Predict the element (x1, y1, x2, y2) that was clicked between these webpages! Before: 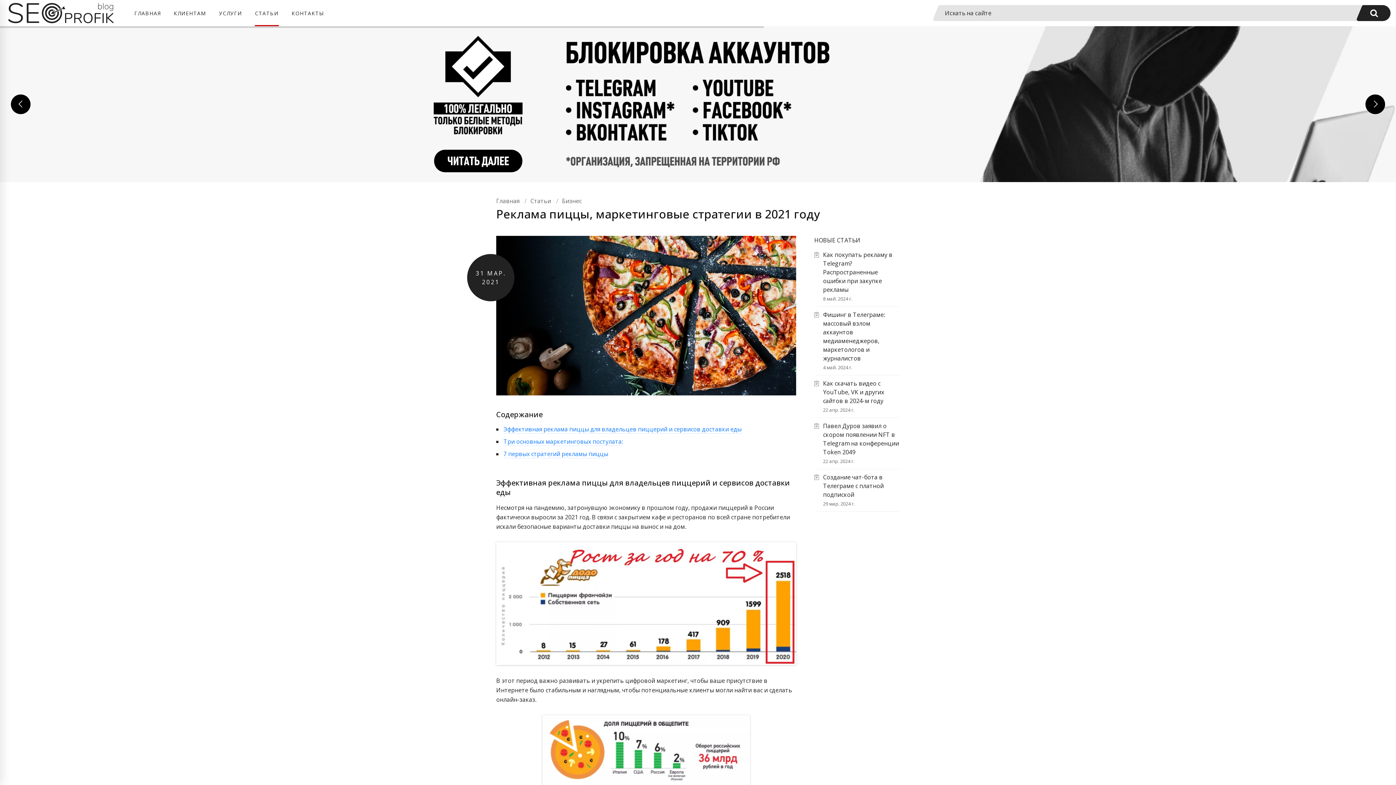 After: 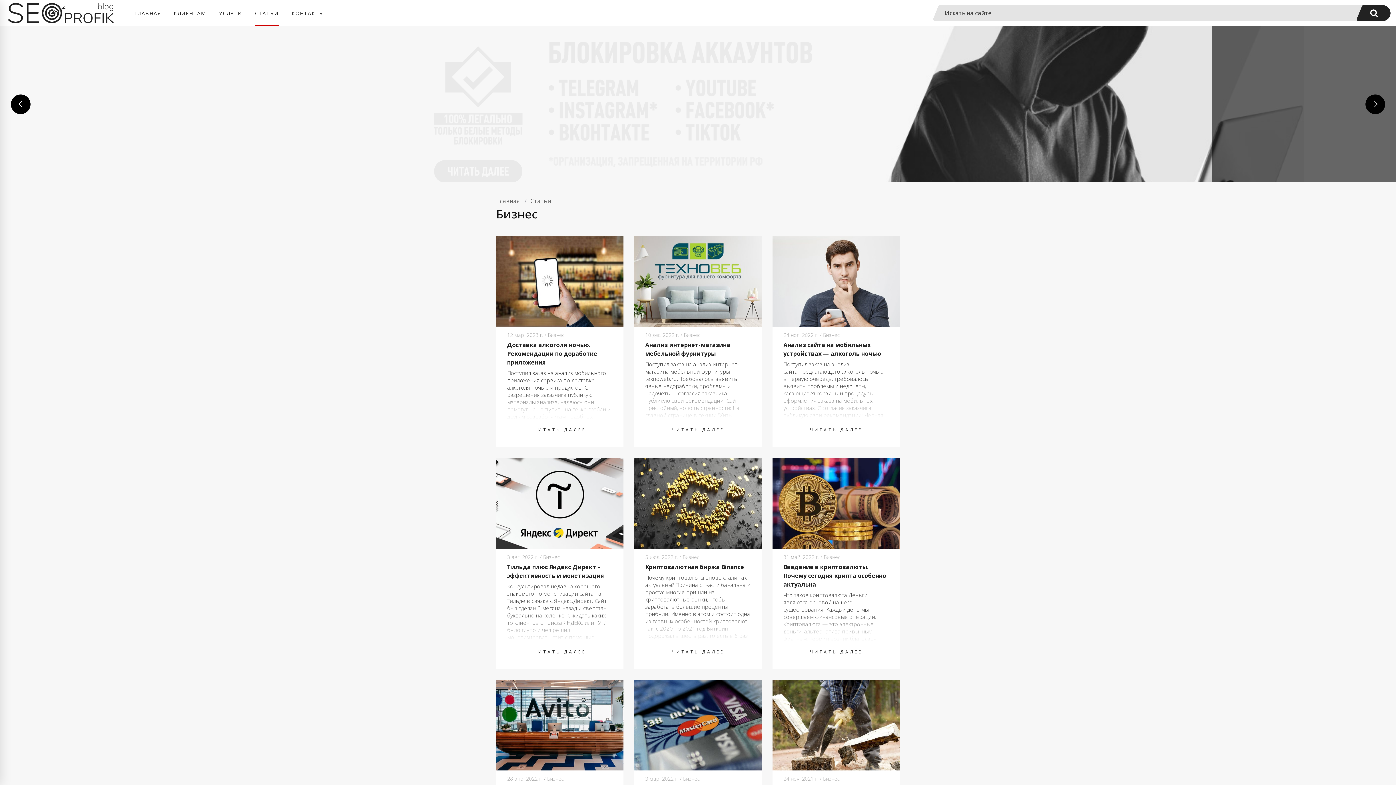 Action: bbox: (562, 197, 581, 205) label: Бизнес